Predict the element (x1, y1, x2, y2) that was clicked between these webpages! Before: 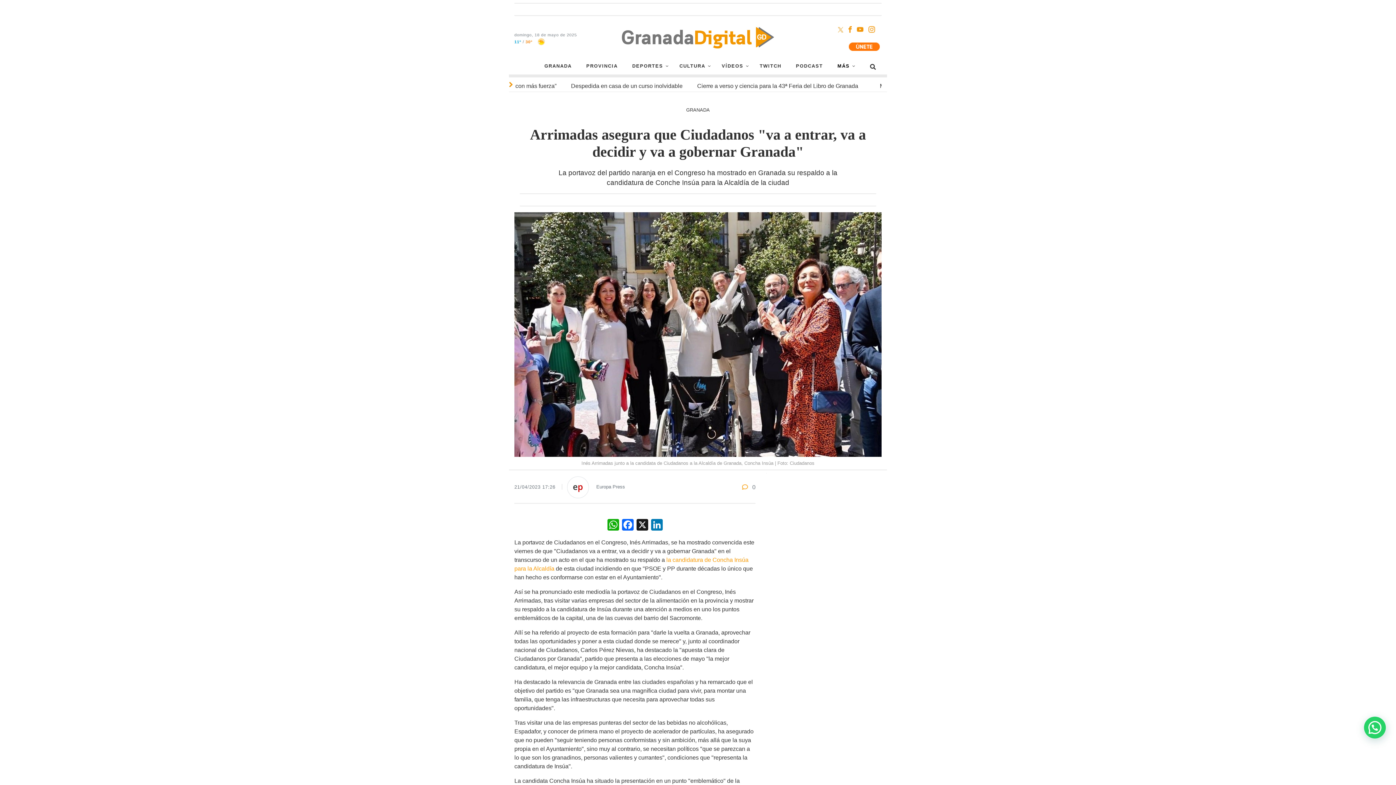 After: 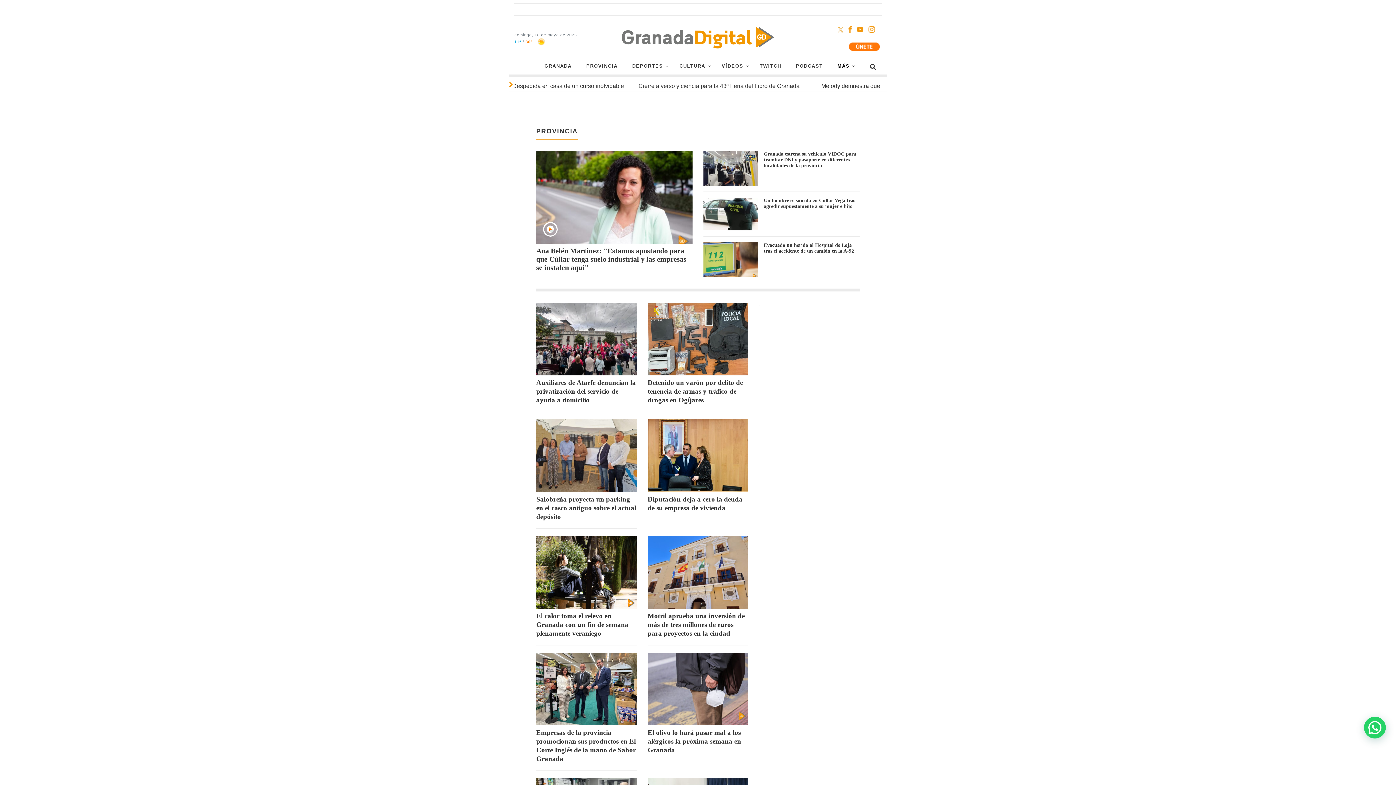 Action: label: PROVINCIA bbox: (579, 58, 625, 73)